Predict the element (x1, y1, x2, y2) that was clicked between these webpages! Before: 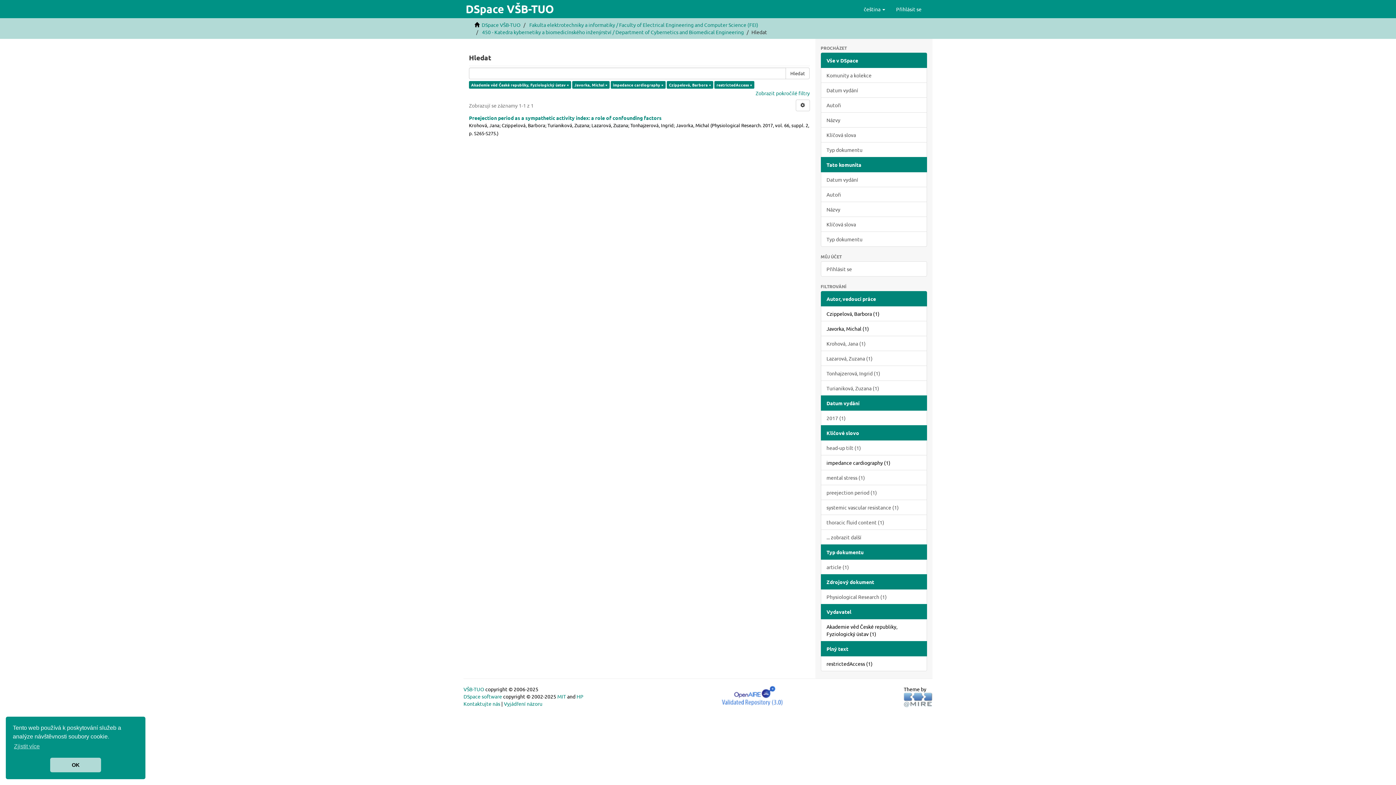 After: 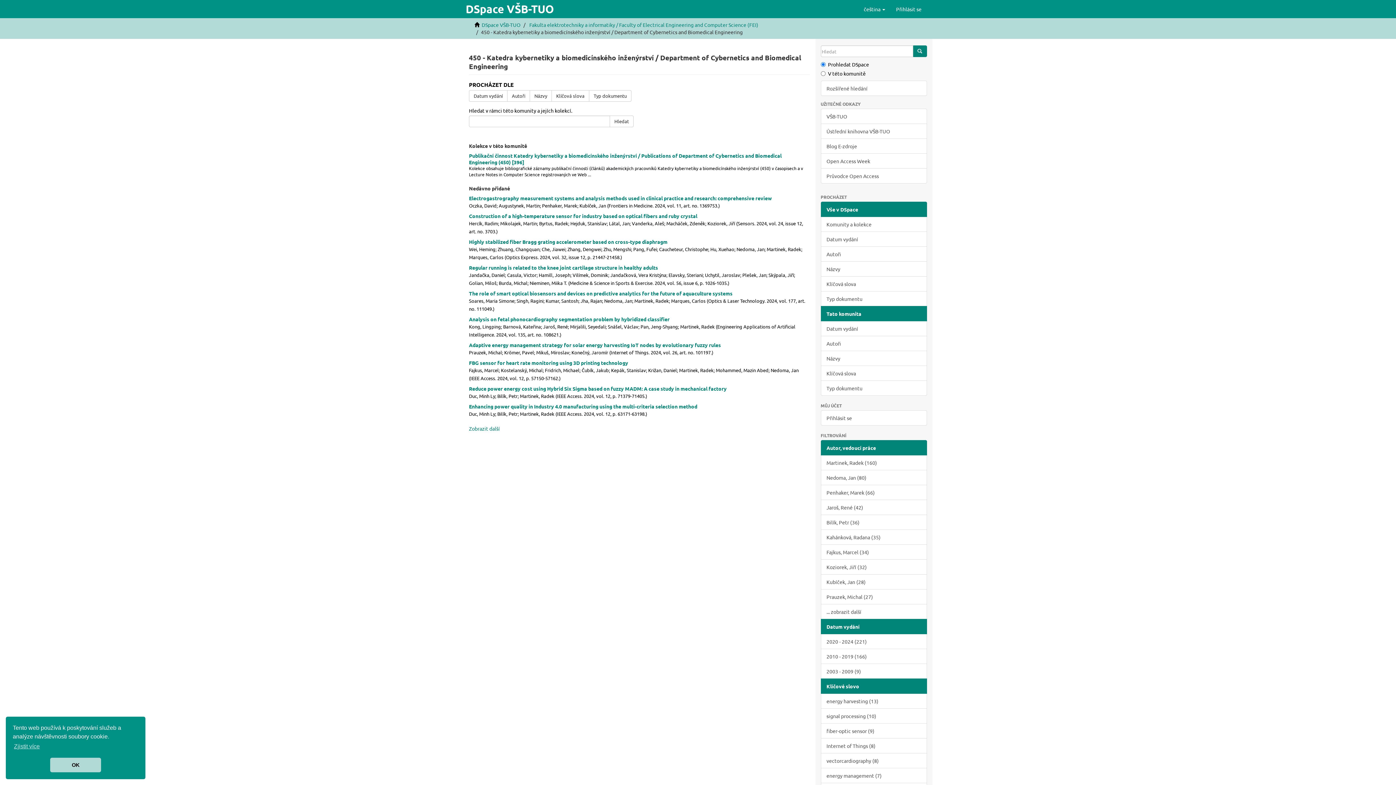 Action: bbox: (482, 28, 744, 35) label: 450 - Katedra kybernetiky a biomedicínského inženýrství / Department of Cybernetics and Biomedical Engineering